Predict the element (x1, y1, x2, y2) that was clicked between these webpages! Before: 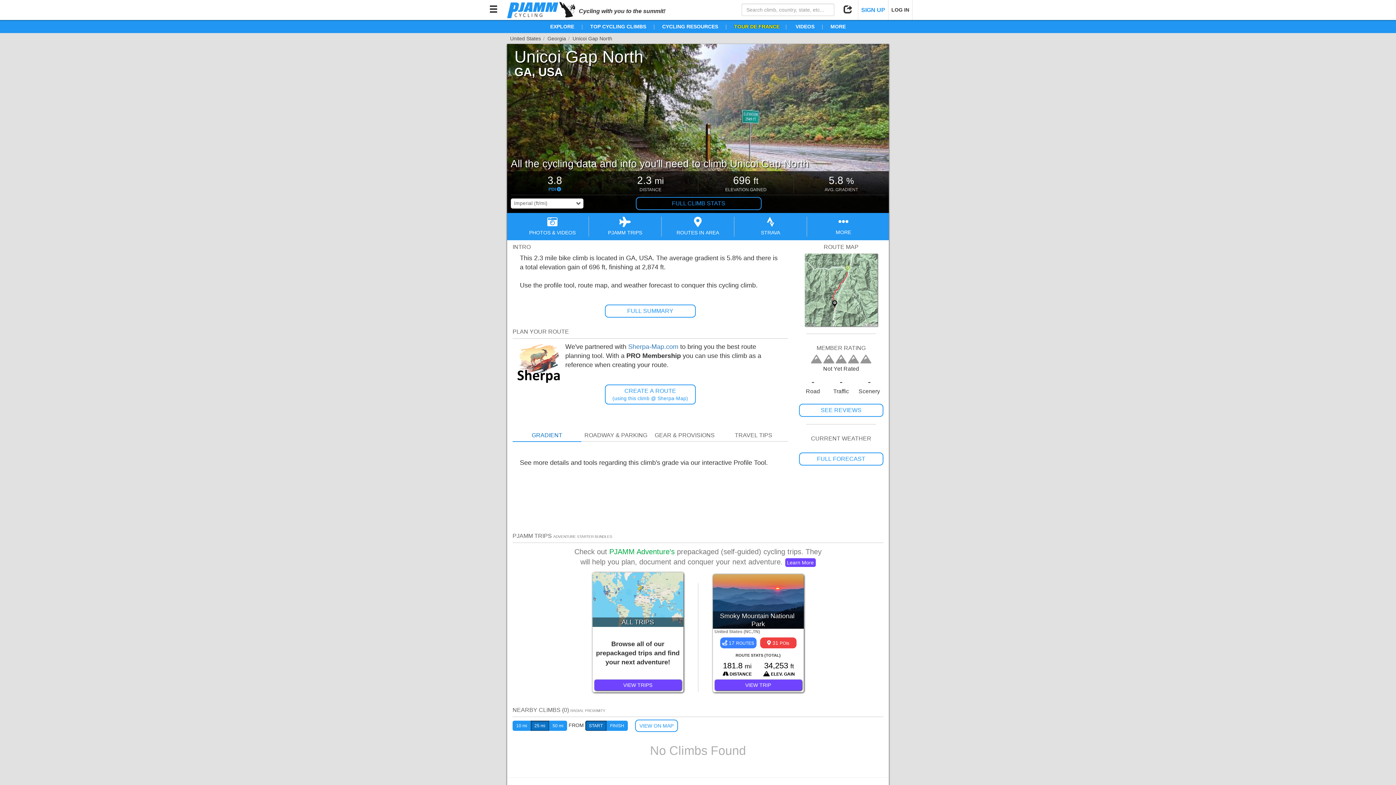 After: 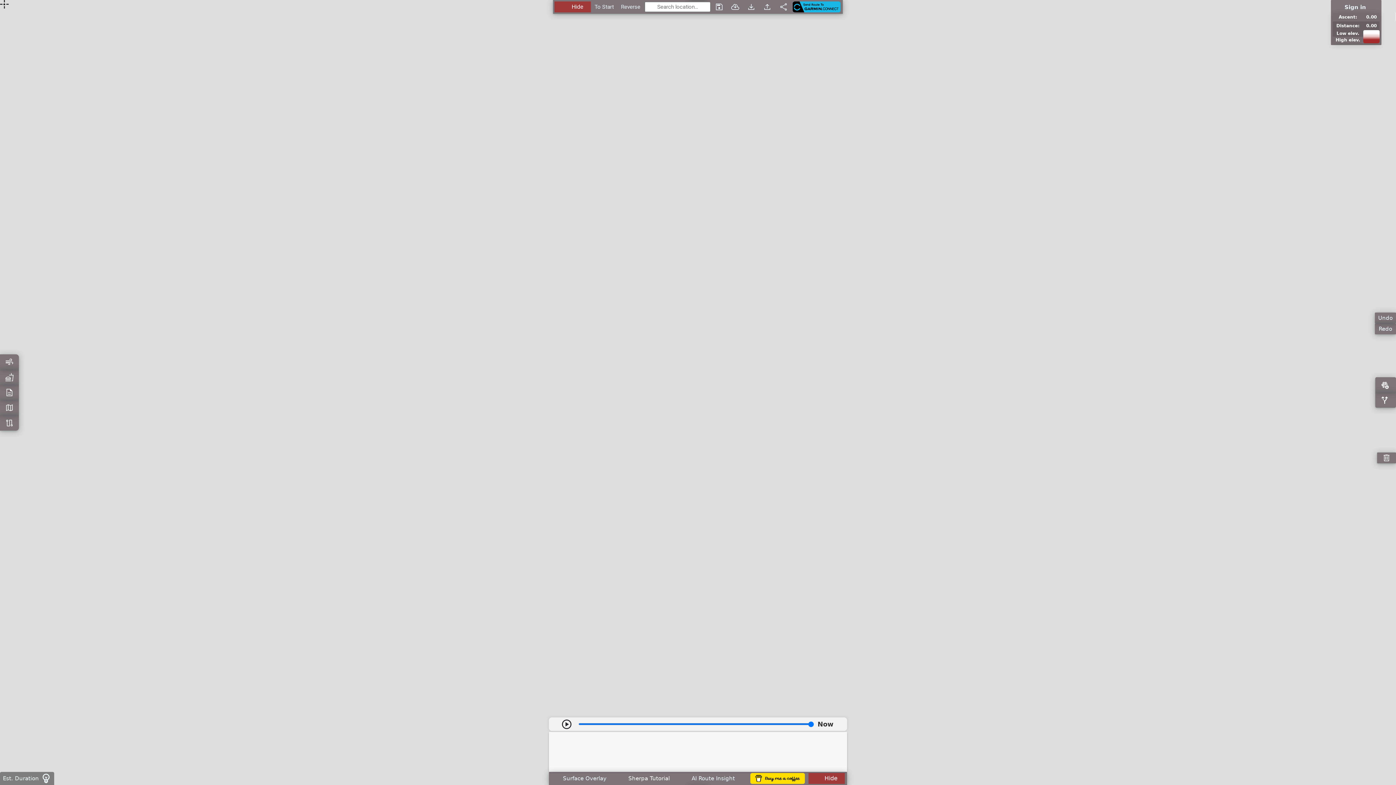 Action: label: 

CREATE A ROUTE
(using this climb @ Sherpa-Map) bbox: (520, 377, 780, 404)